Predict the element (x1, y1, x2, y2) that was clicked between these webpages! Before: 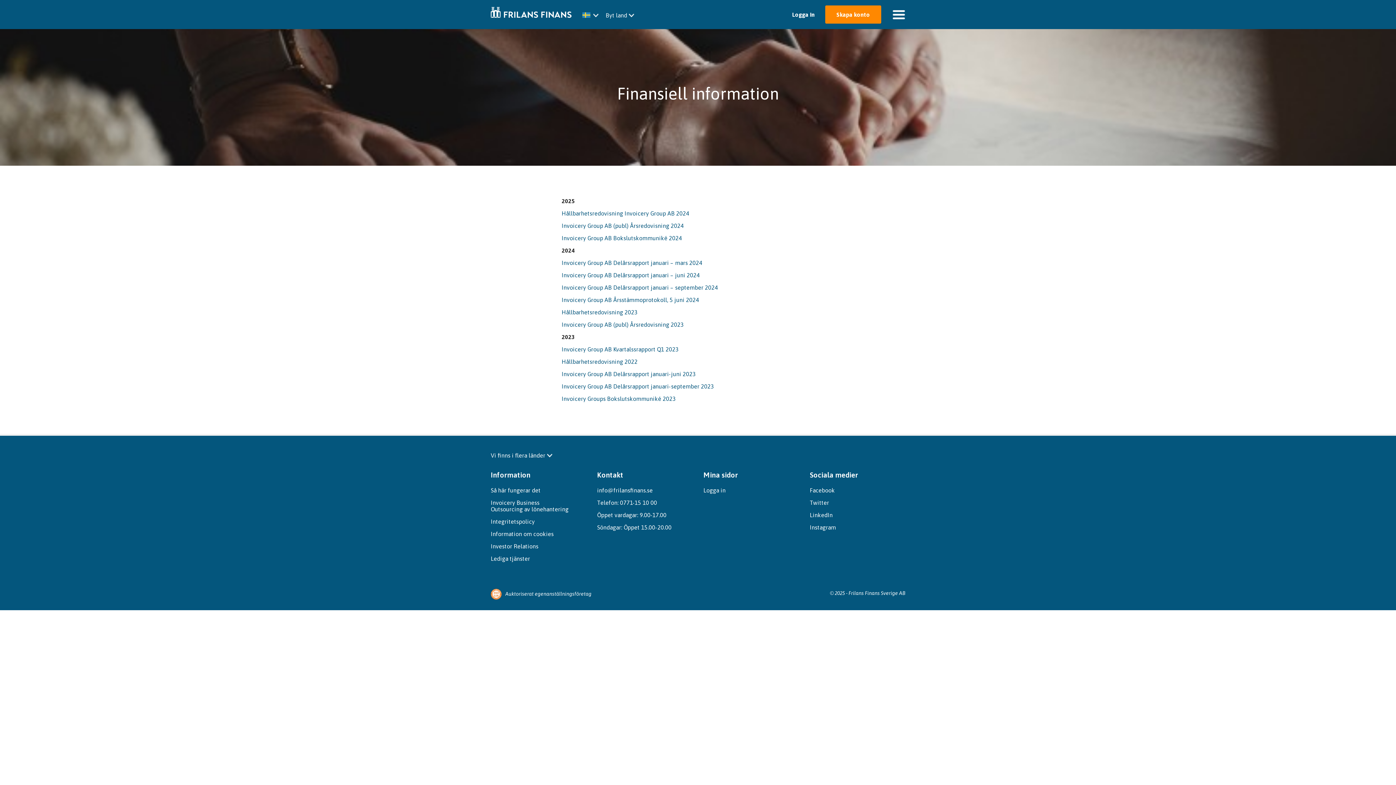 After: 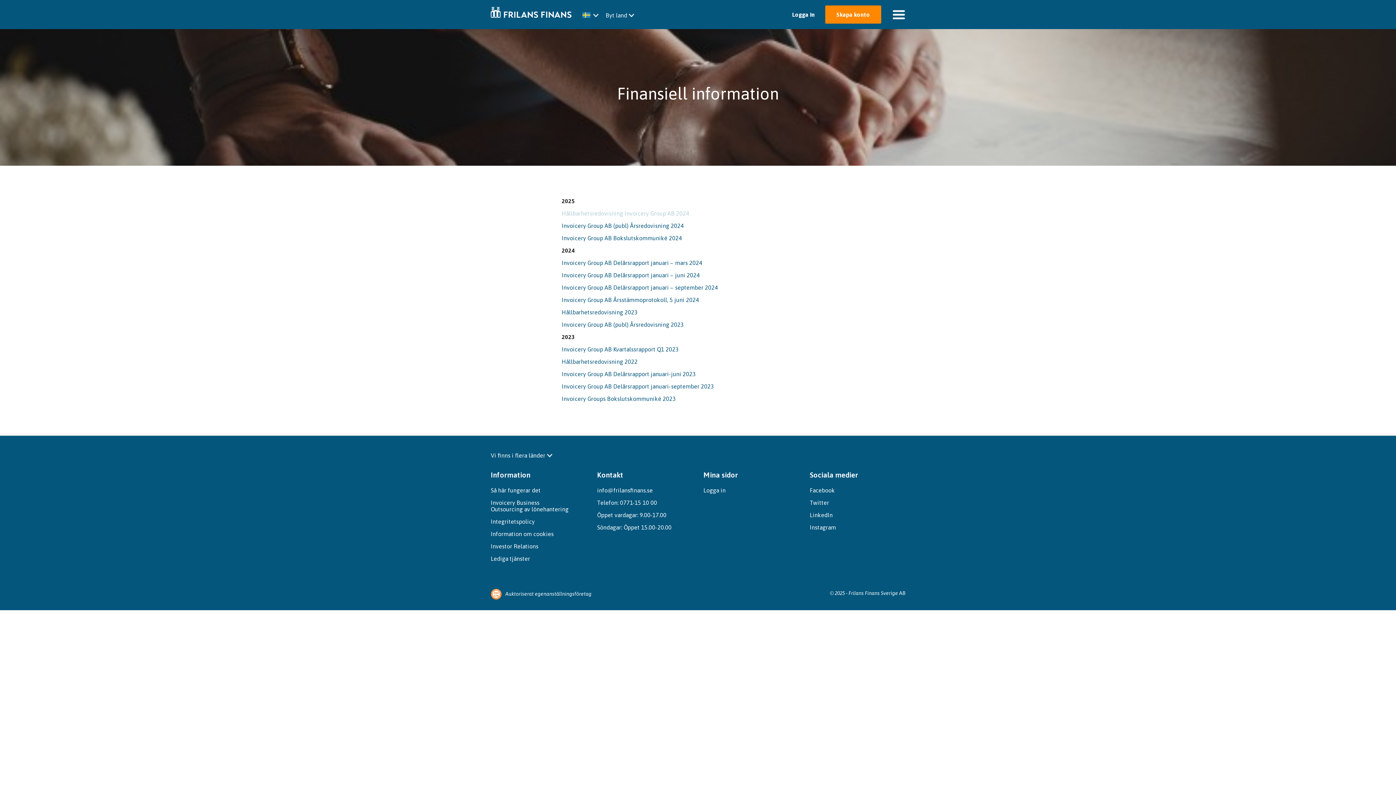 Action: bbox: (561, 210, 689, 216) label: Hållbarhetsredovisning Invoicery Group AB 2024